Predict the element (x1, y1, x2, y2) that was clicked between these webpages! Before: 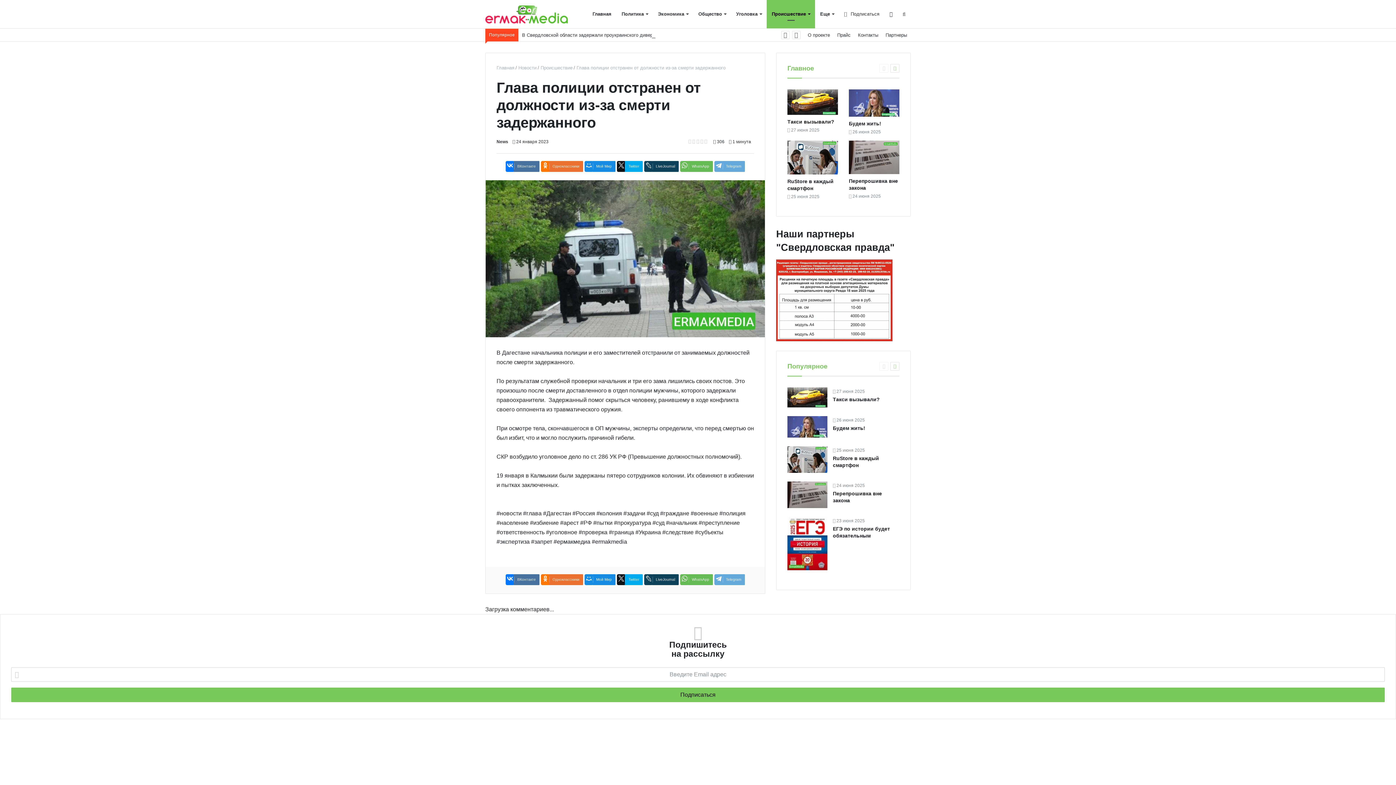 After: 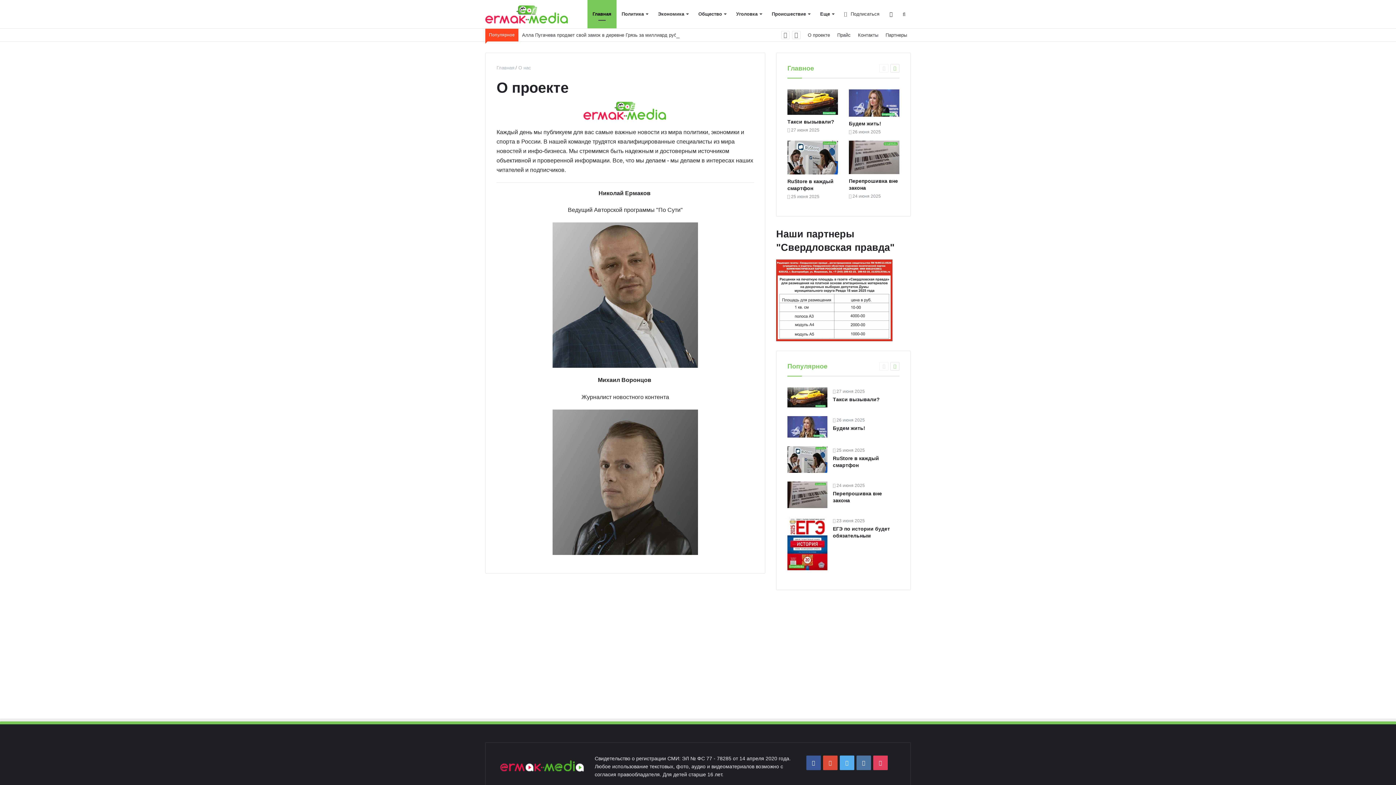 Action: bbox: (804, 28, 833, 41) label: О проекте